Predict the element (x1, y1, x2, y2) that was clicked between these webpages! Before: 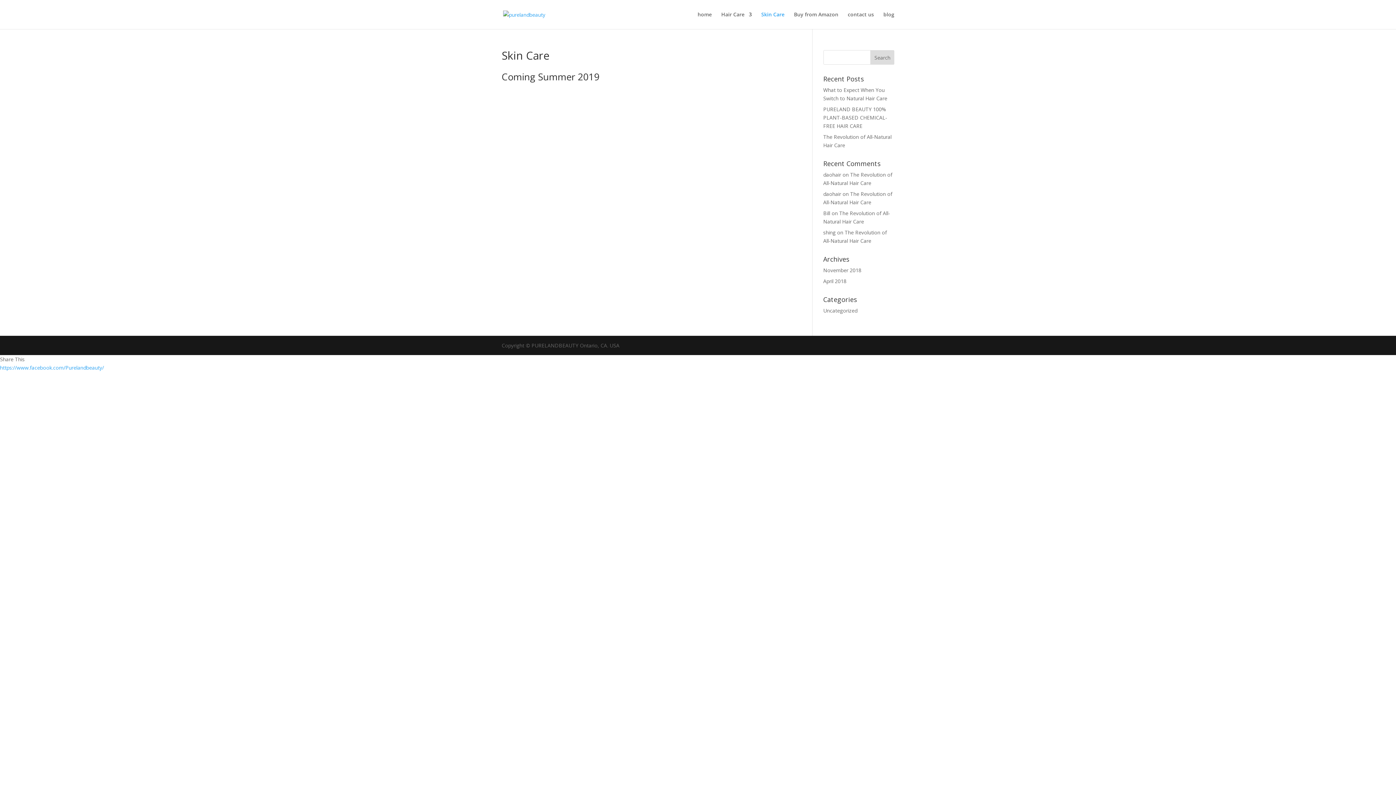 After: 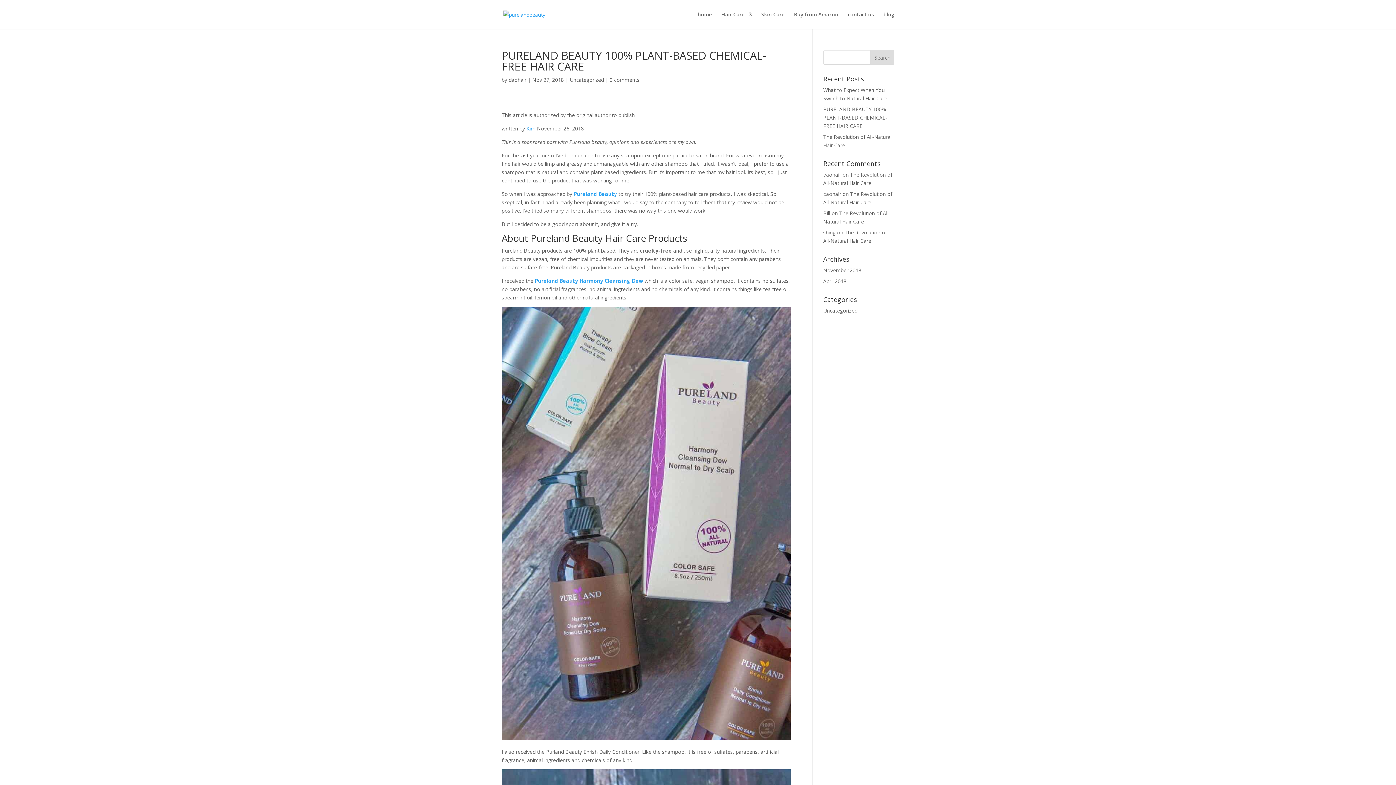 Action: label: PURELAND BEAUTY 100% PLANT-BASED CHEMICAL-FREE HAIR CARE bbox: (823, 105, 887, 129)